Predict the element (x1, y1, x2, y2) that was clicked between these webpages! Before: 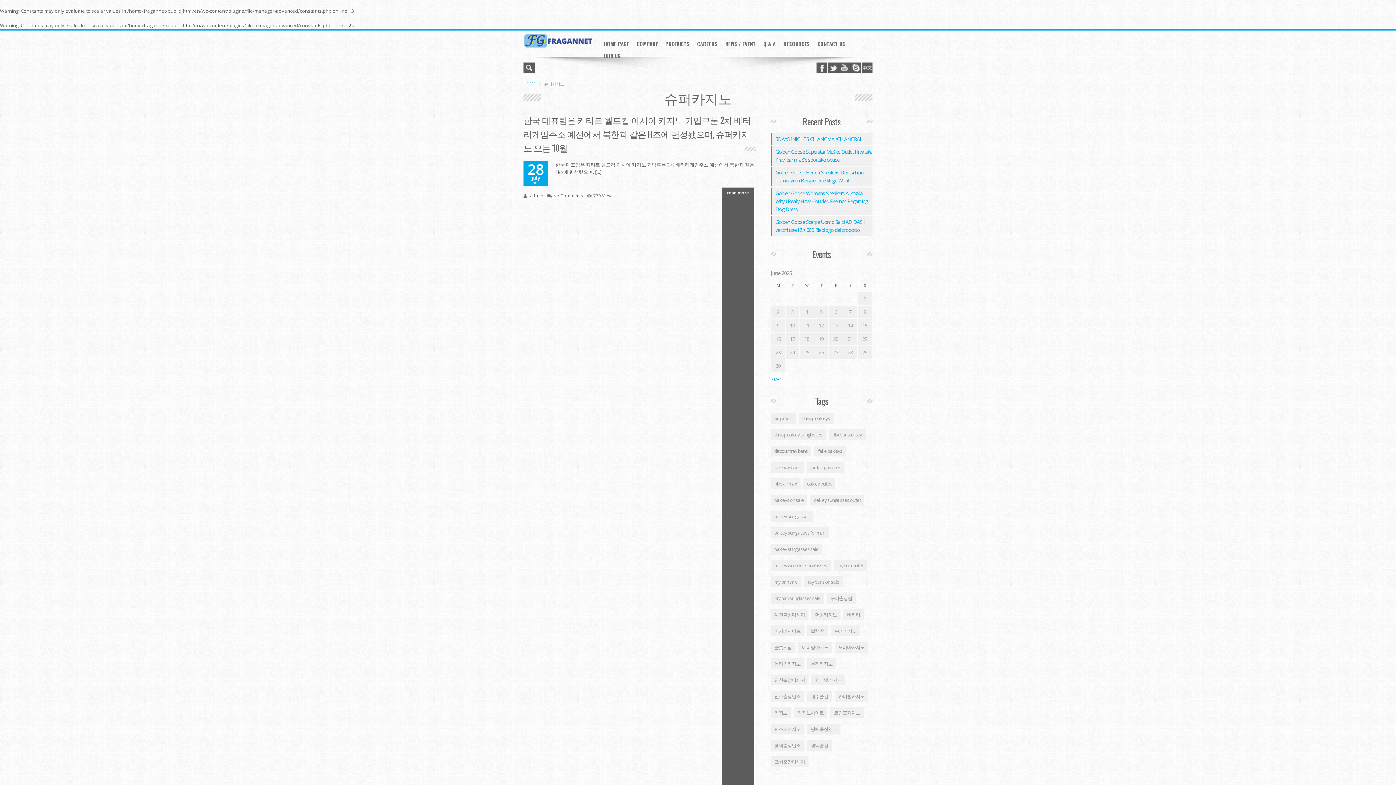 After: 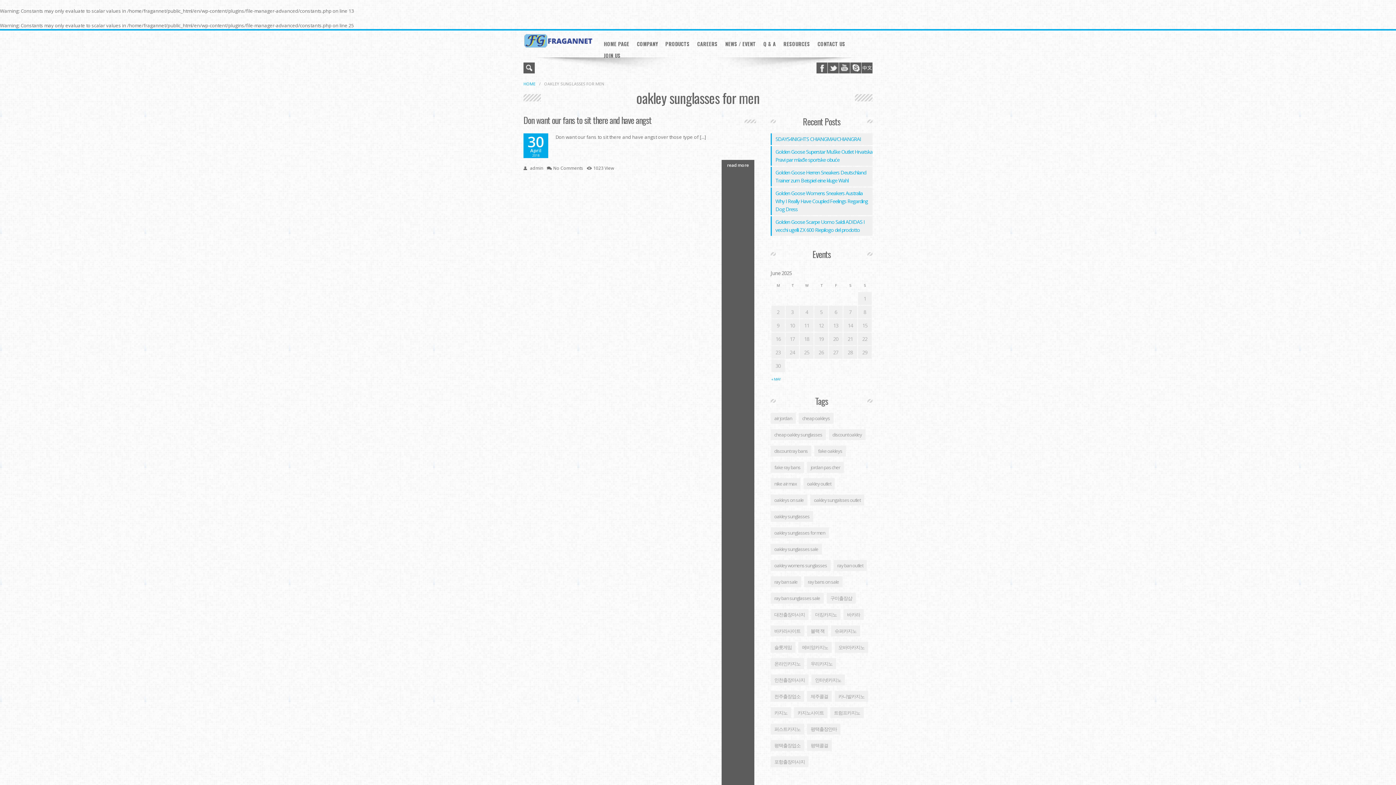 Action: bbox: (770, 527, 829, 538) label: oakley sunglasses for men